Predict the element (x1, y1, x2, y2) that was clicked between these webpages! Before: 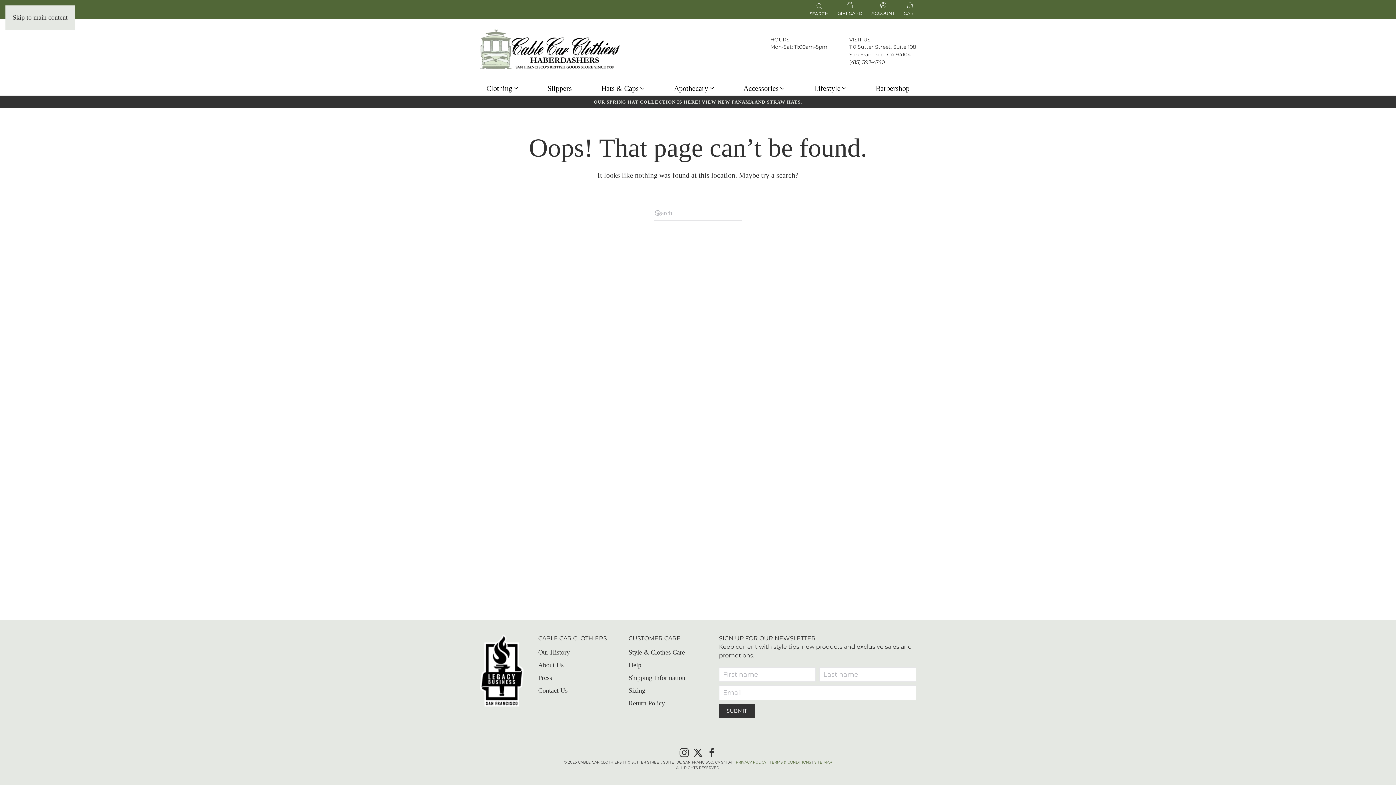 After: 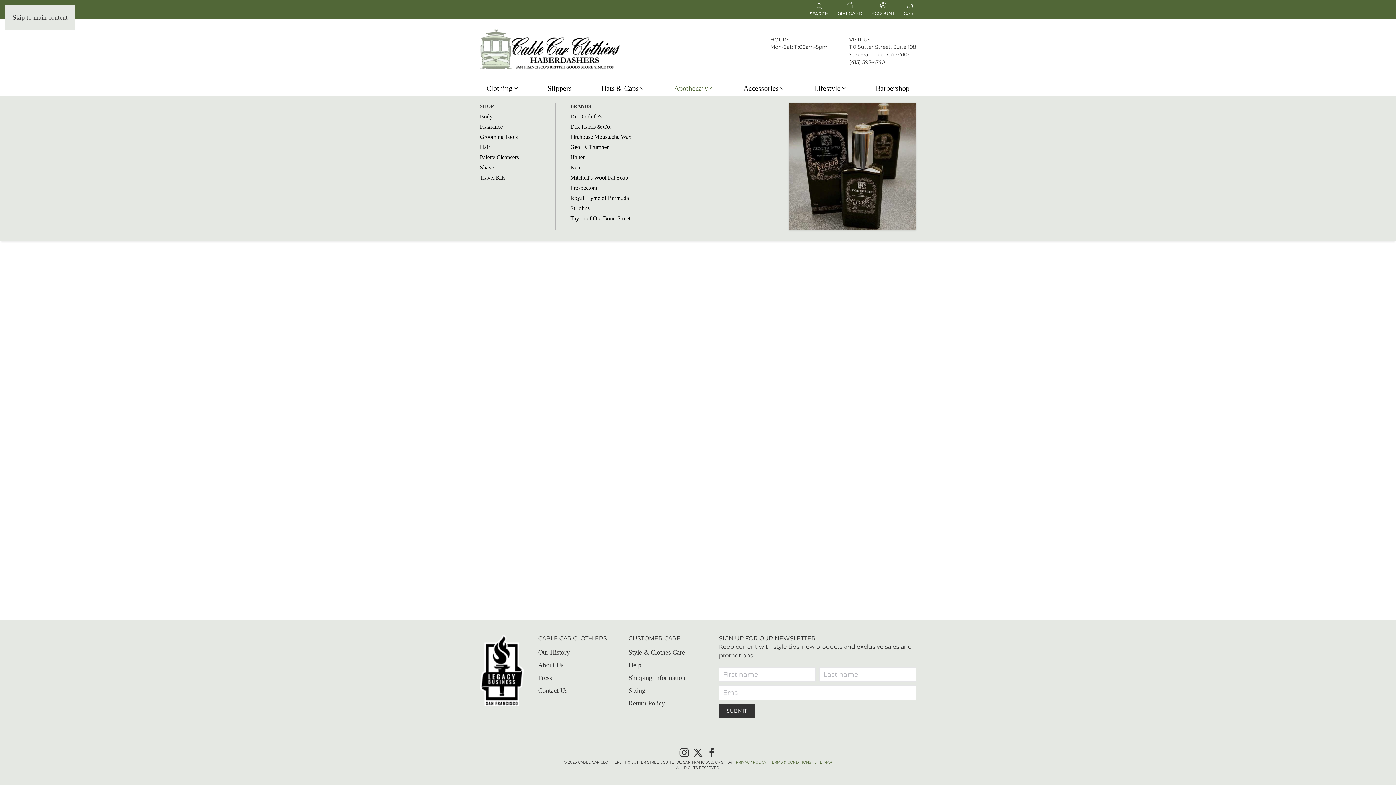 Action: bbox: (659, 81, 728, 95) label: Apothecary